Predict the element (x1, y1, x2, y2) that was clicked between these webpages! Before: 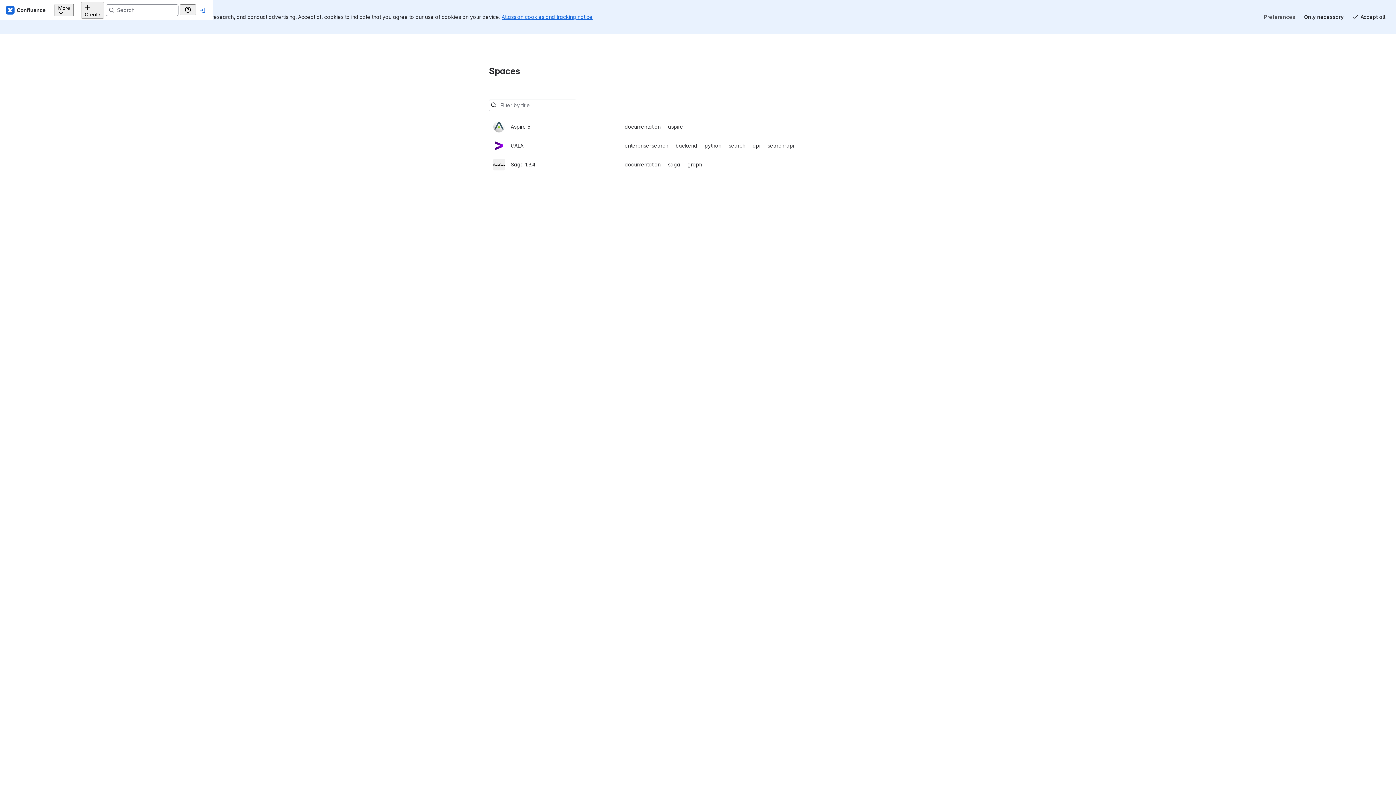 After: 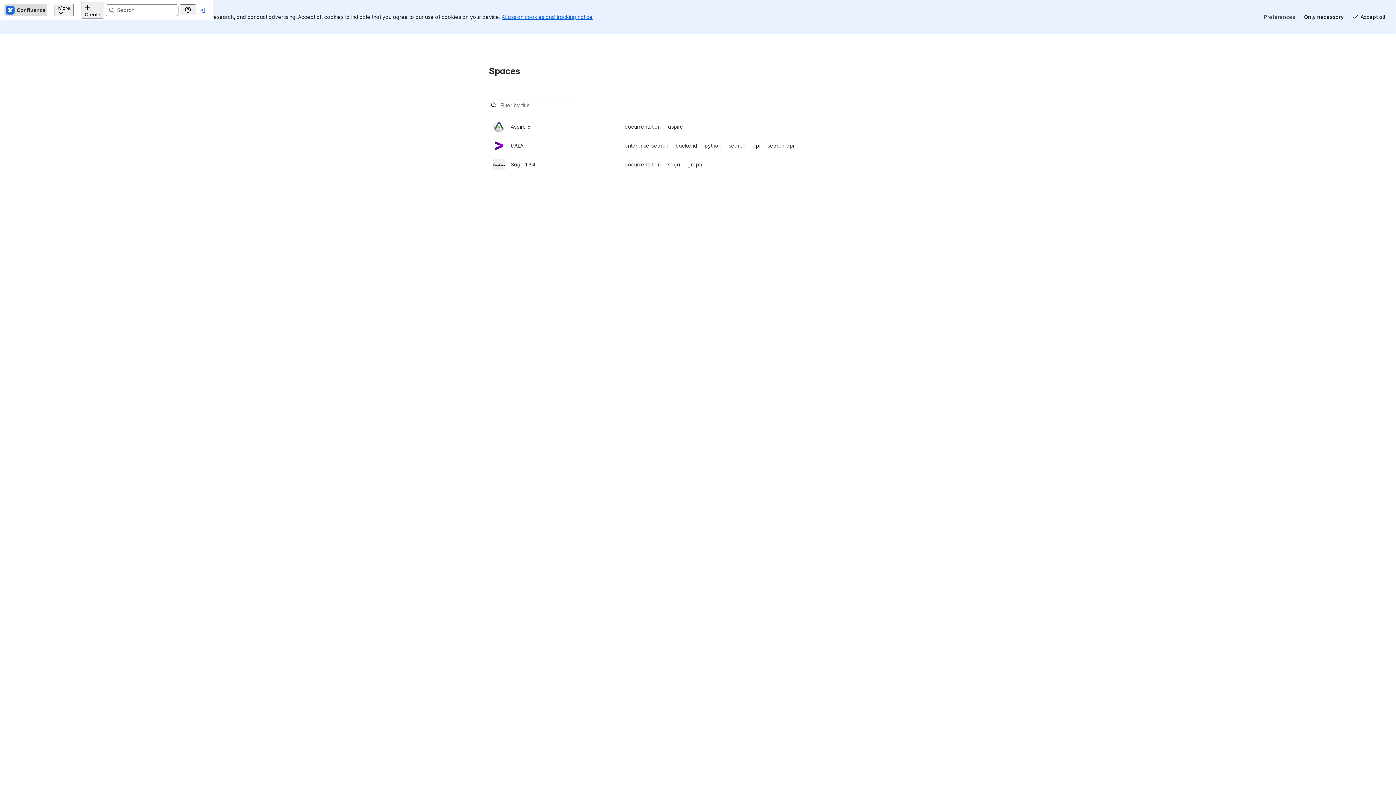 Action: label: Confluence Home bbox: (17, 4, 60, 15)